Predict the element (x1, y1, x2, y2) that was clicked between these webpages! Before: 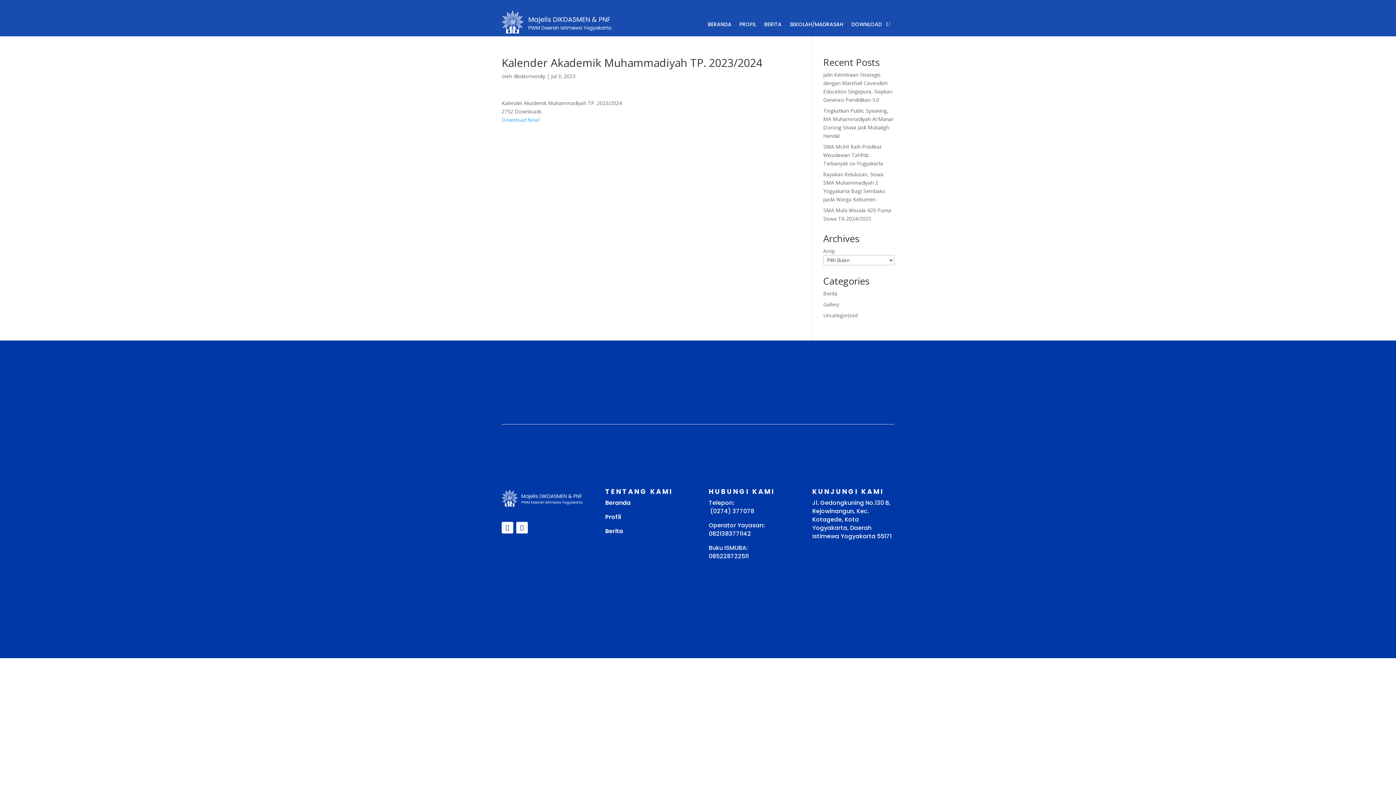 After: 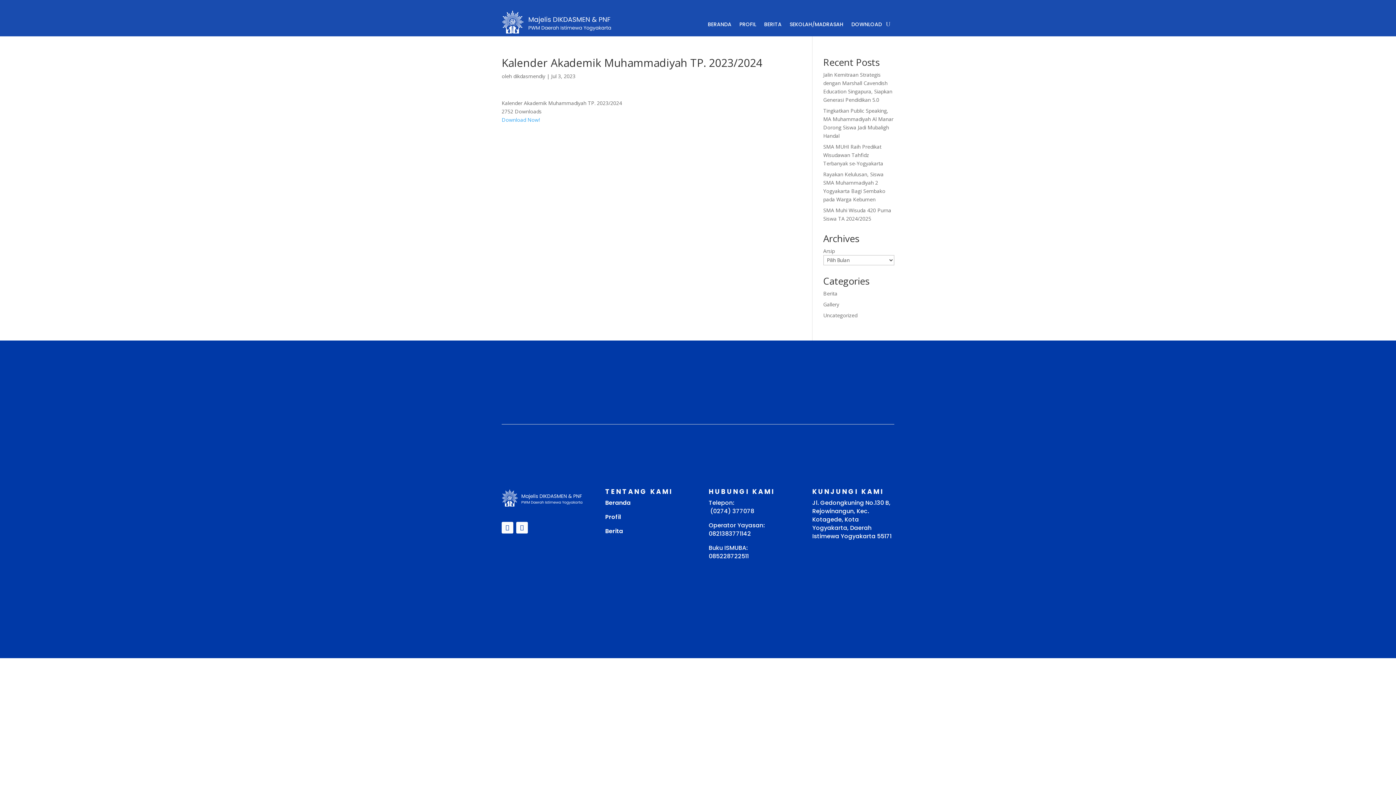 Action: bbox: (501, 522, 513, 533)